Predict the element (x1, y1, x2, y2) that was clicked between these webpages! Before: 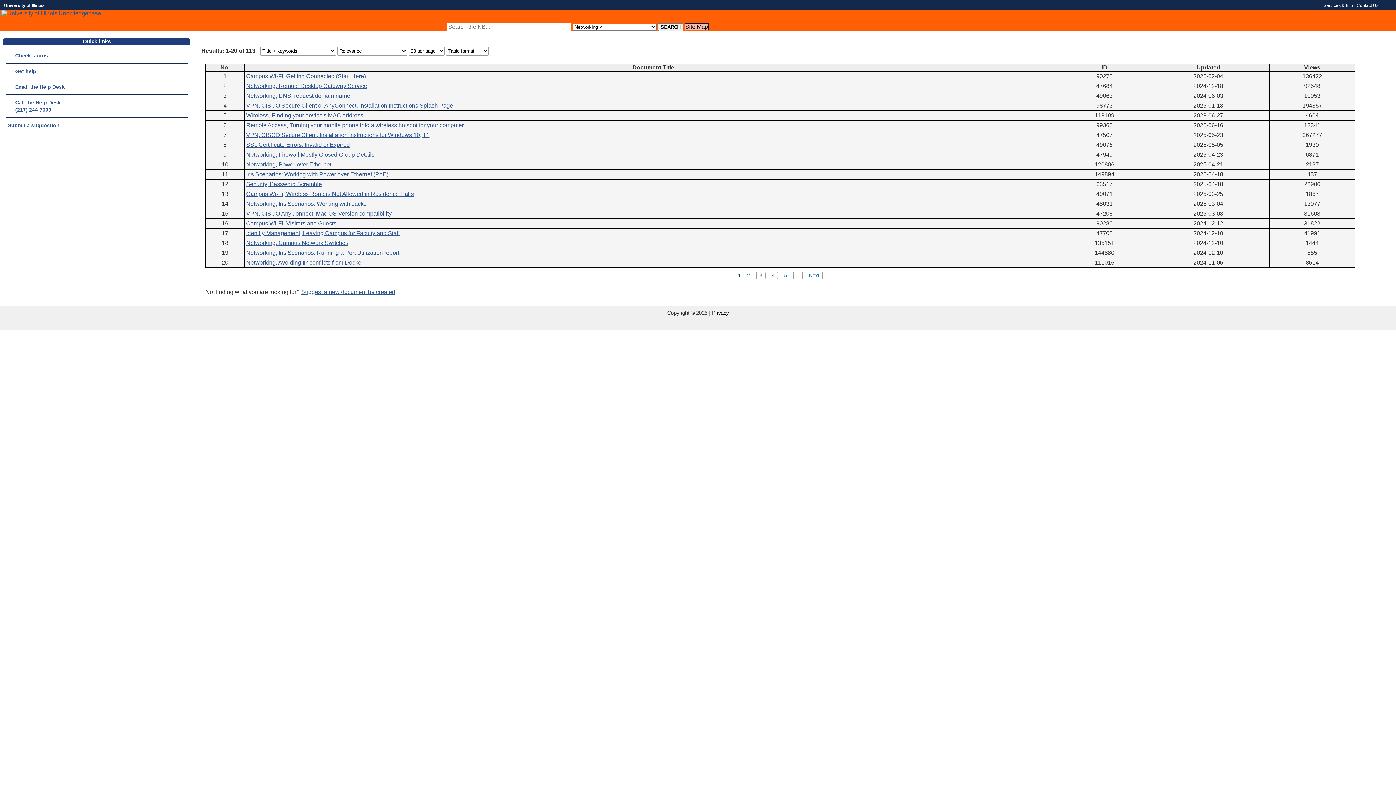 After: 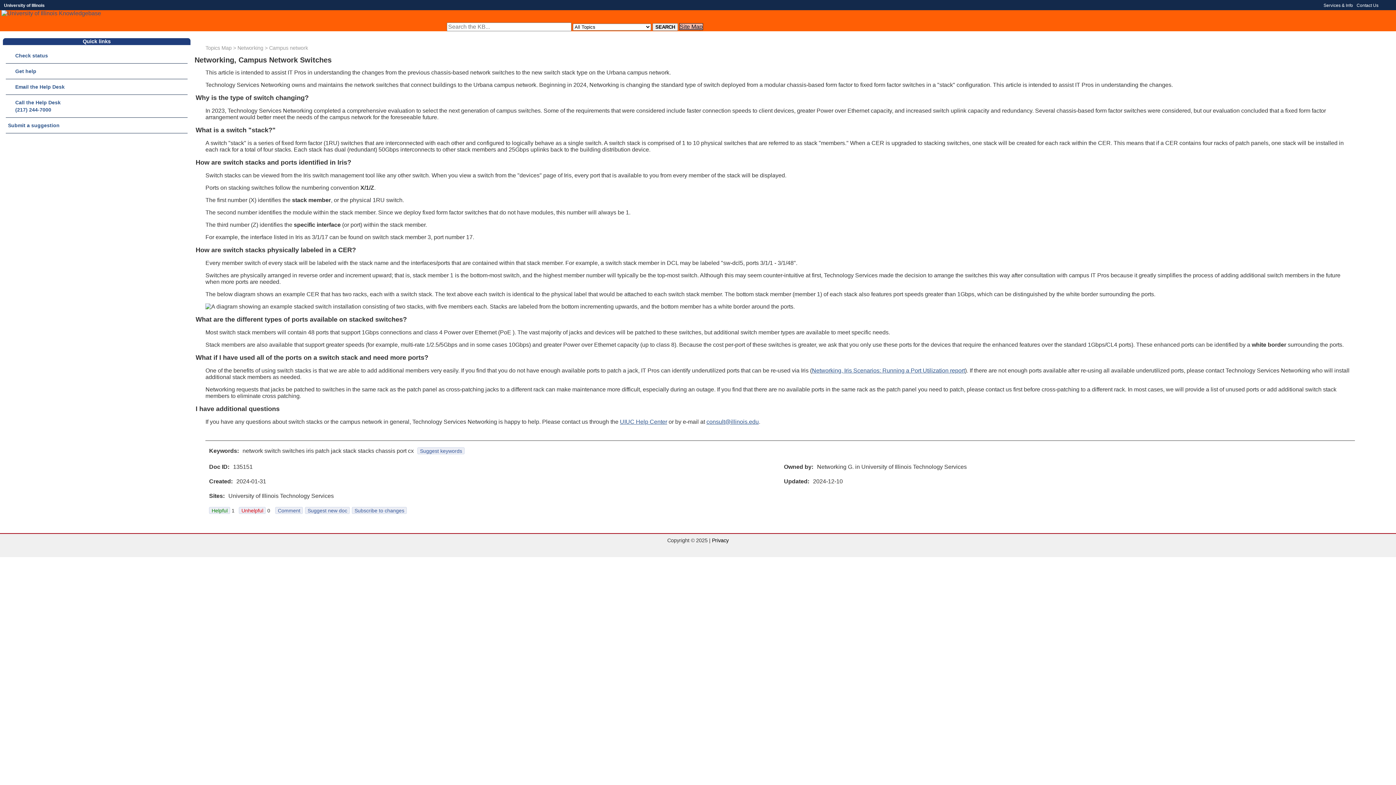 Action: bbox: (246, 240, 348, 246) label: Networking, Campus Network Switches